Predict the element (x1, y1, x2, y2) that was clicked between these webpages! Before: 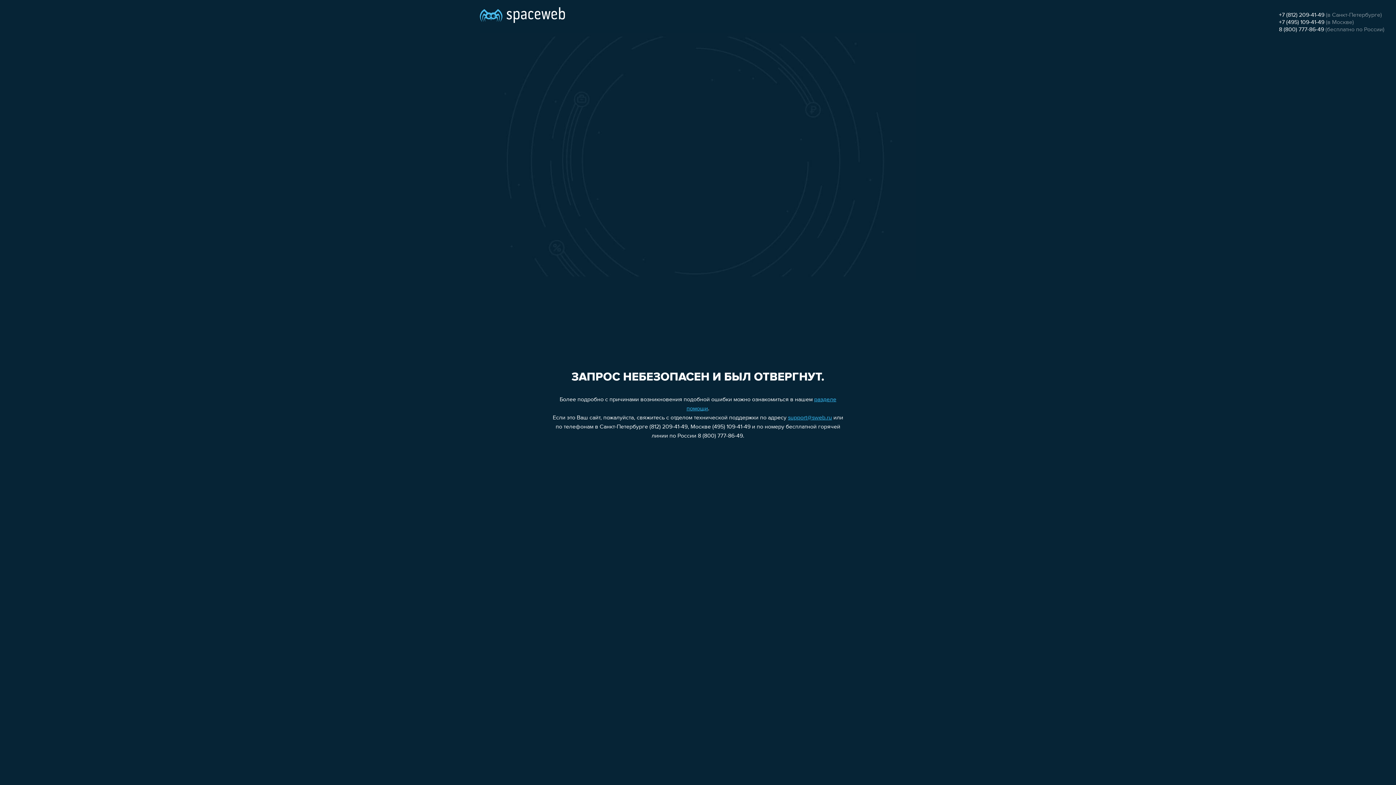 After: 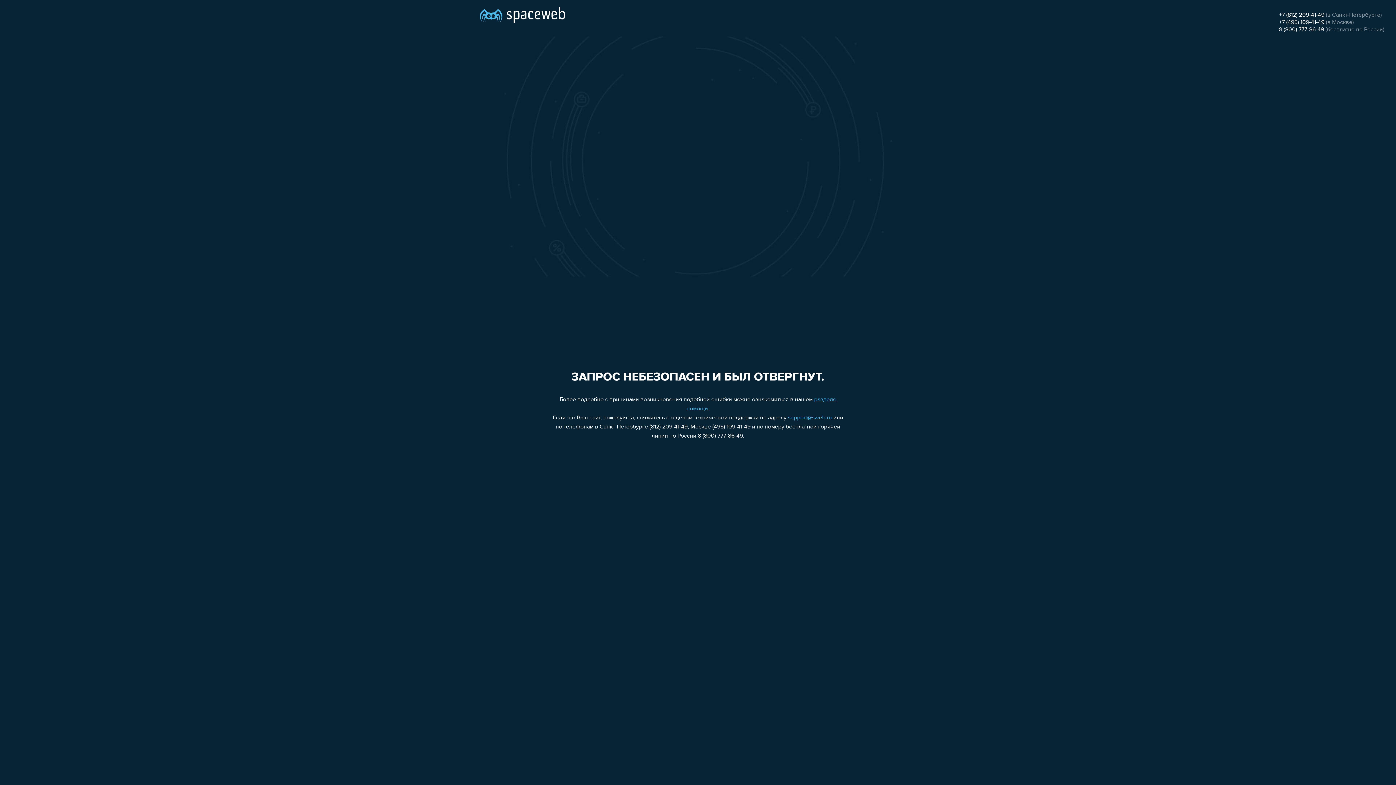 Action: label: +7 (495) 109-41-49 bbox: (1279, 19, 1324, 25)